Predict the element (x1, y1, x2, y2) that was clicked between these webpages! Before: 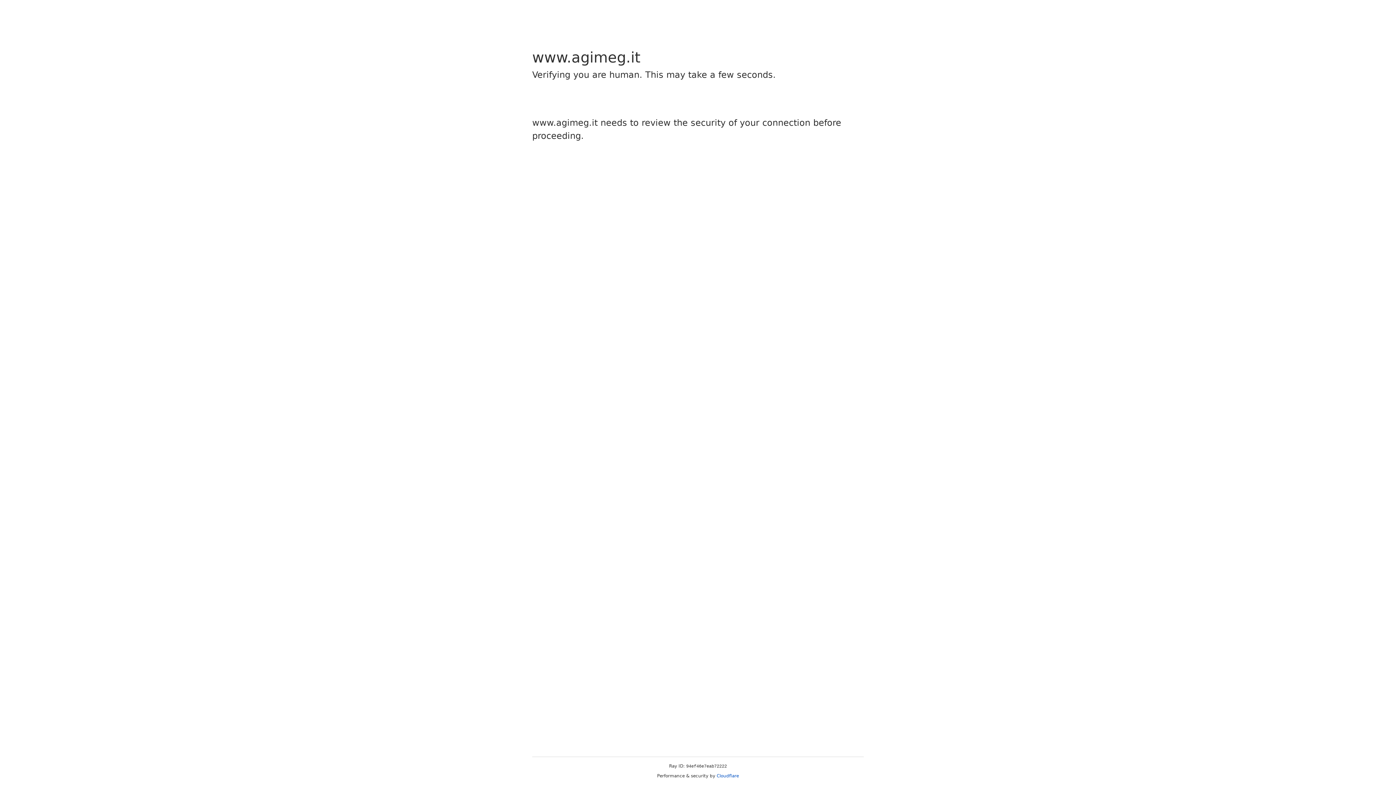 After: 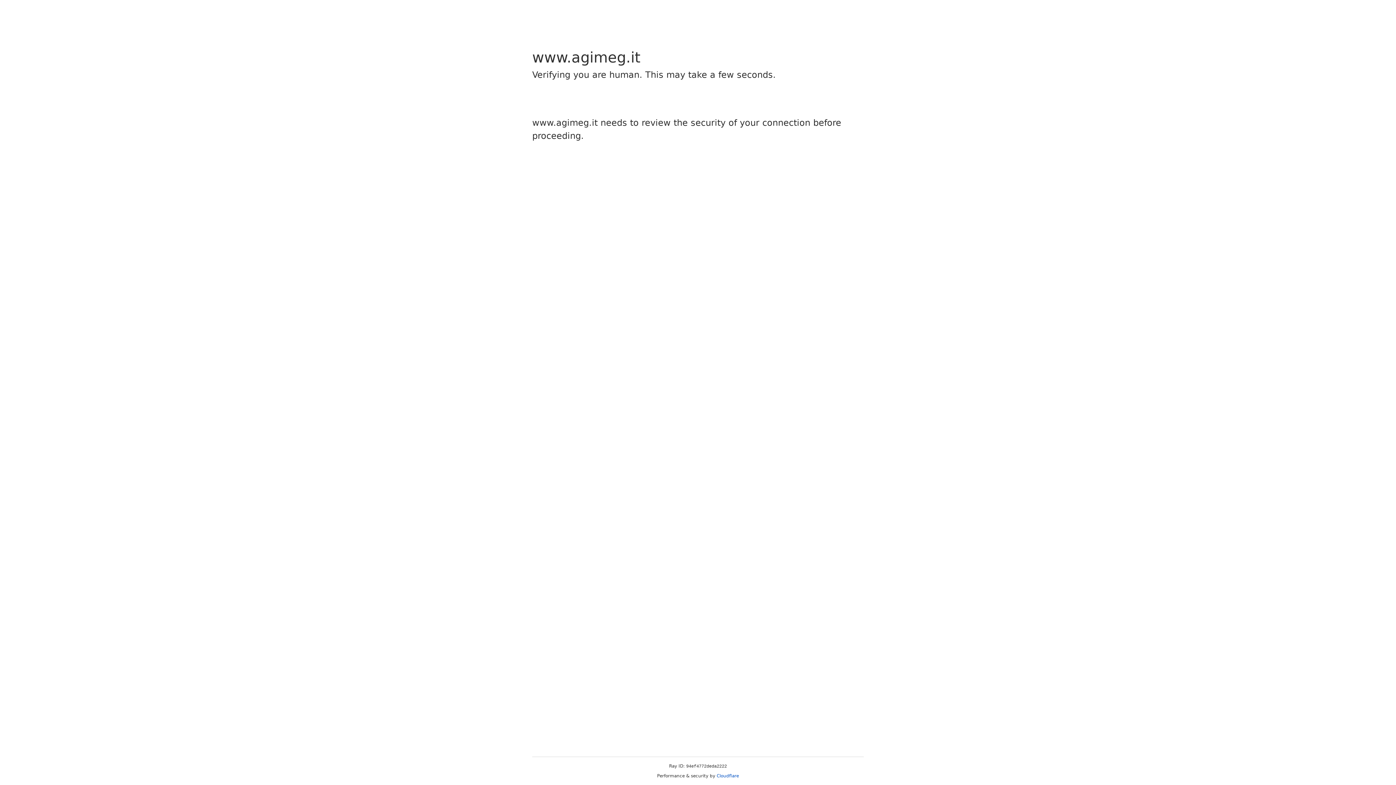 Action: label: Cloudflare bbox: (716, 773, 739, 778)